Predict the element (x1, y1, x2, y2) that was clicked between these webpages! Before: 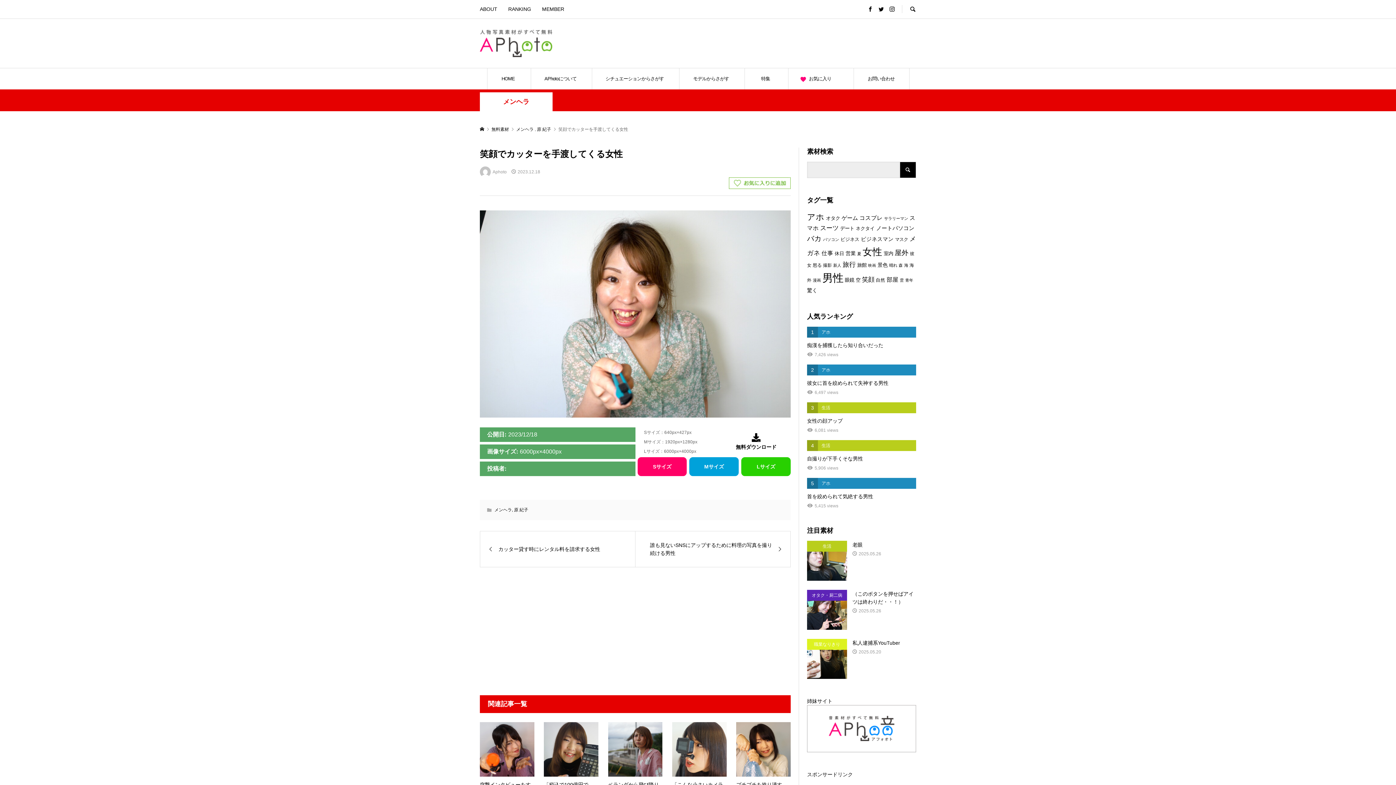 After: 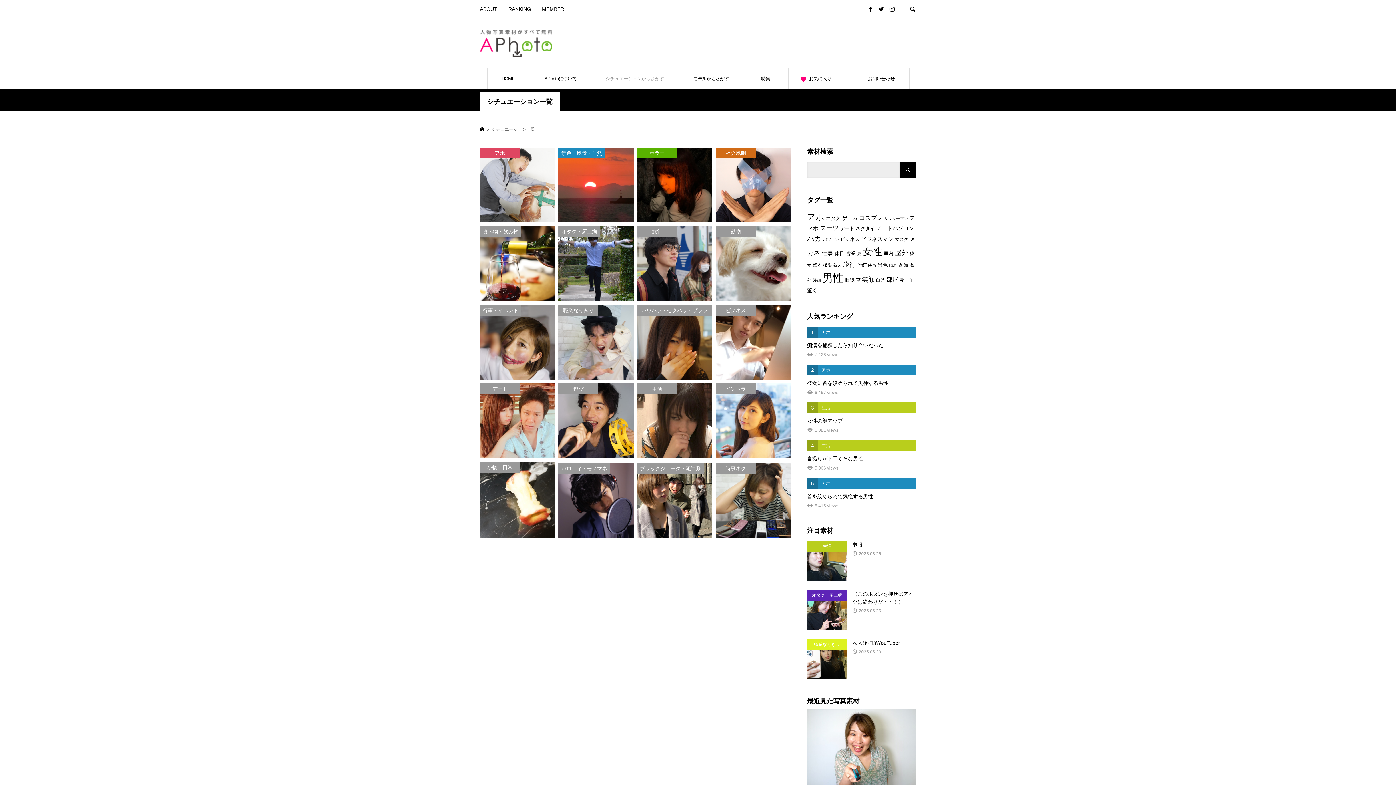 Action: bbox: (591, 68, 678, 89) label: シチュエーションからさがす